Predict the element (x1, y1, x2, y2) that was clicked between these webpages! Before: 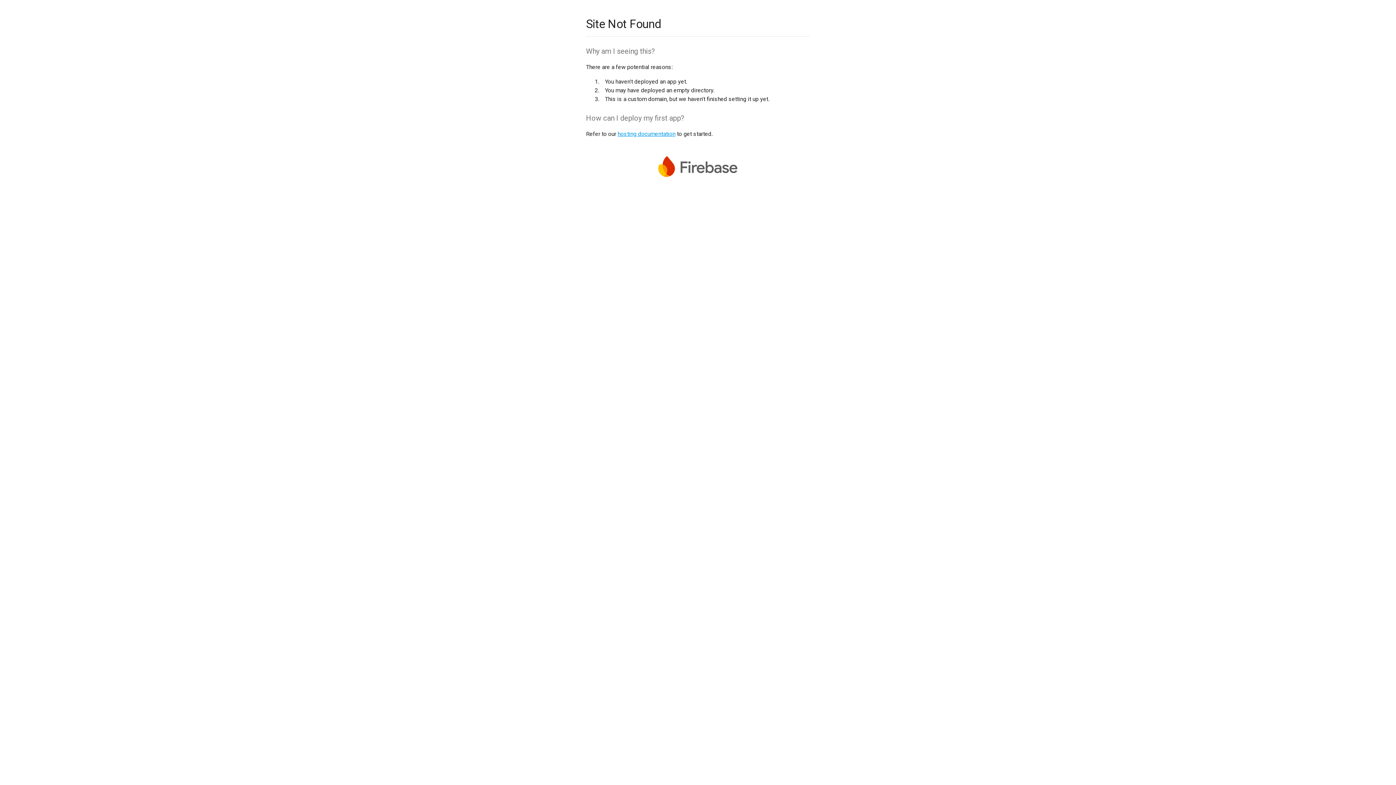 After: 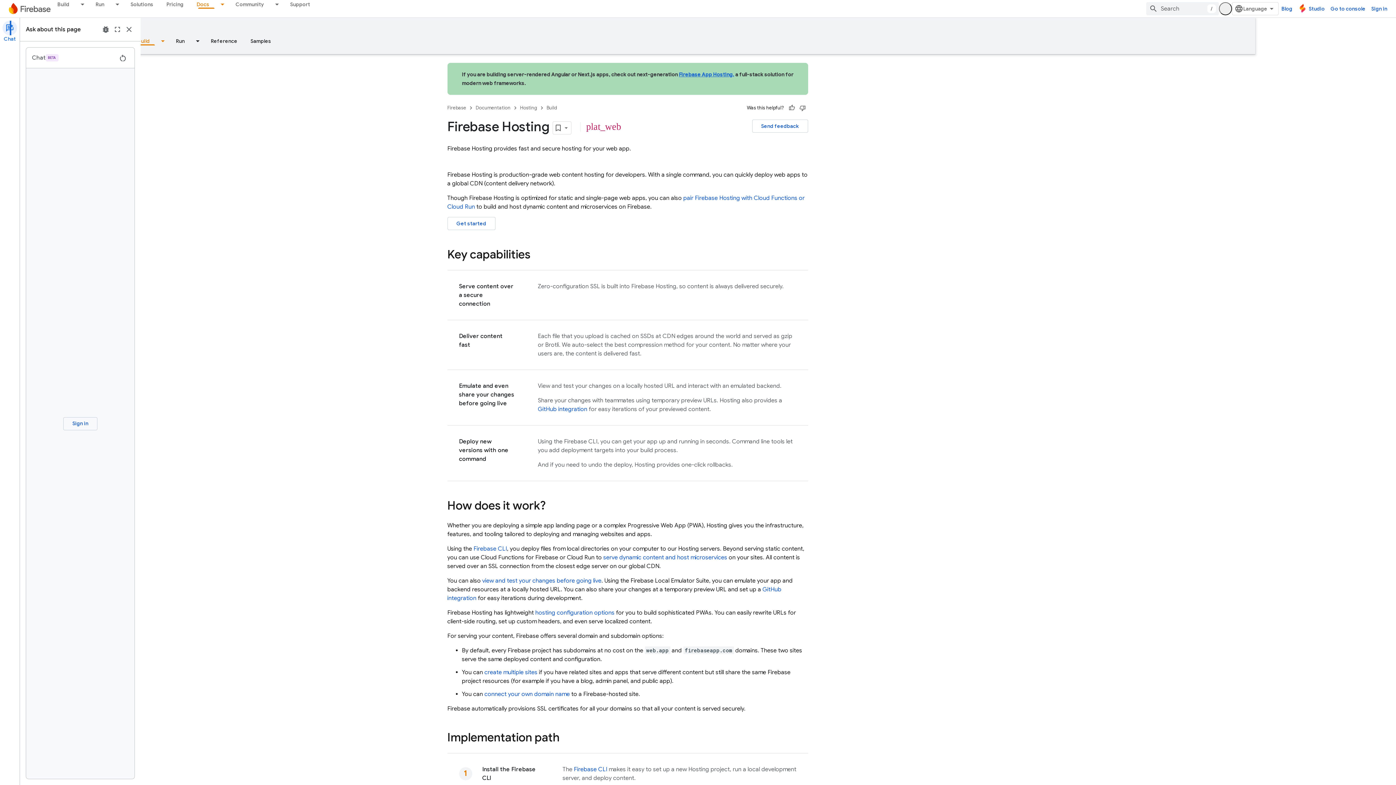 Action: label: hosting documentation bbox: (617, 130, 675, 137)